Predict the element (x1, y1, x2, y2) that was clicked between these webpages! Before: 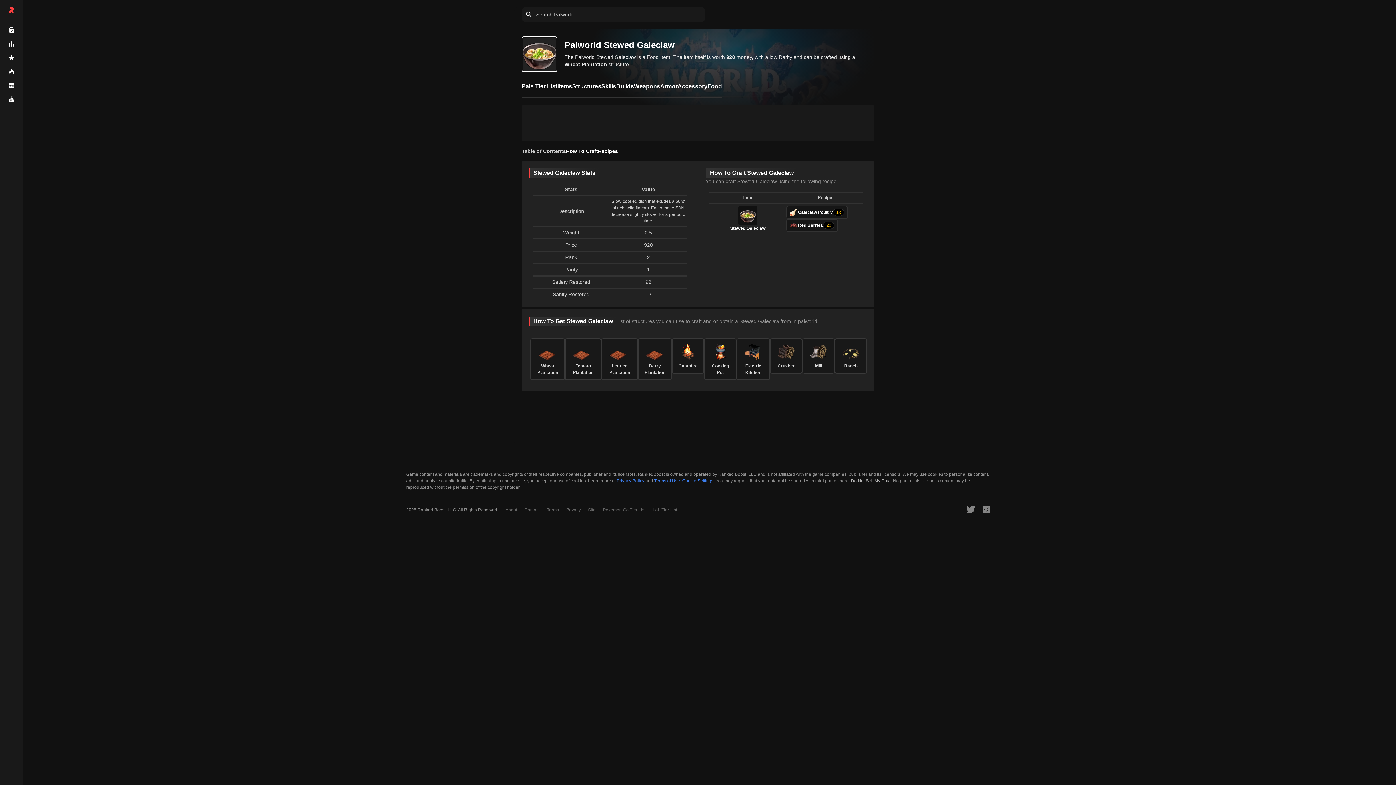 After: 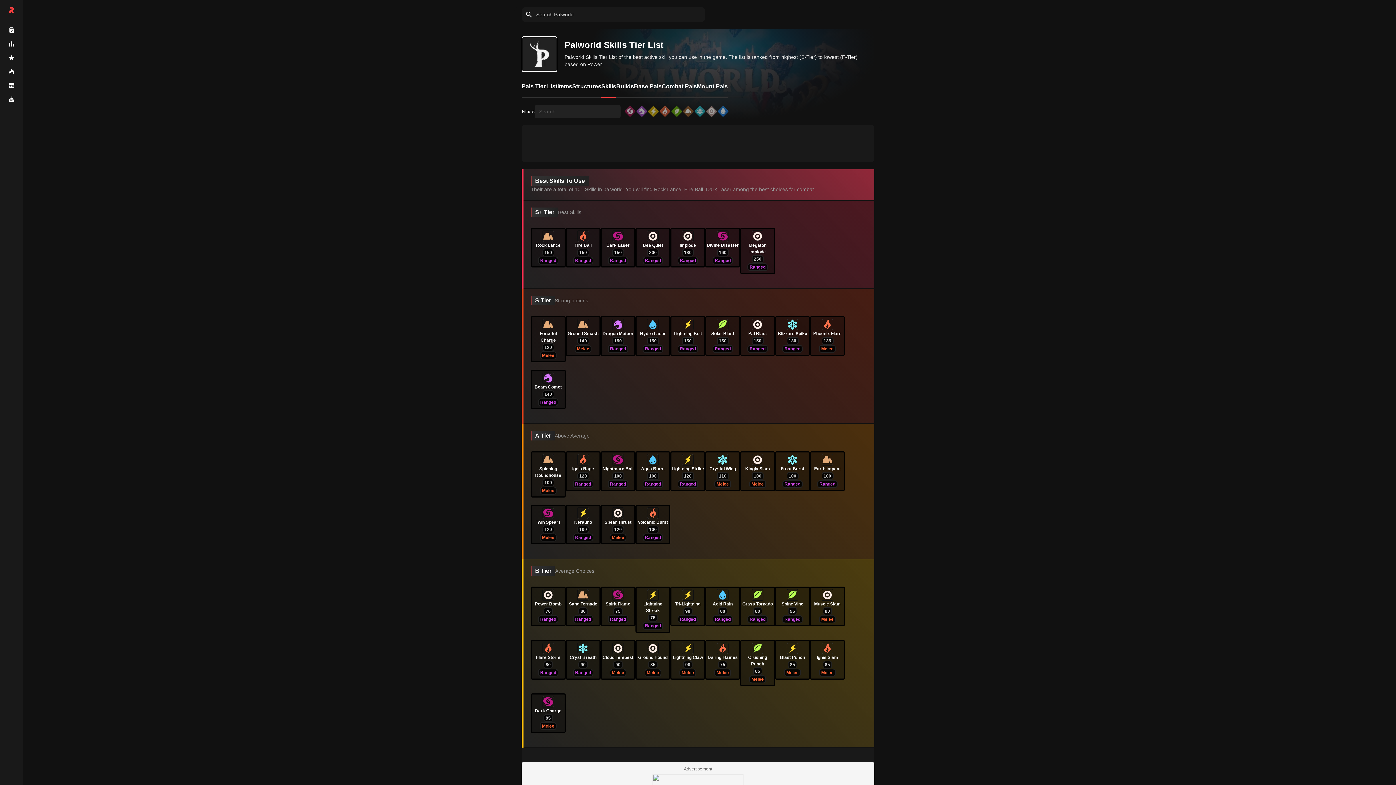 Action: bbox: (601, 83, 616, 97) label: Skills